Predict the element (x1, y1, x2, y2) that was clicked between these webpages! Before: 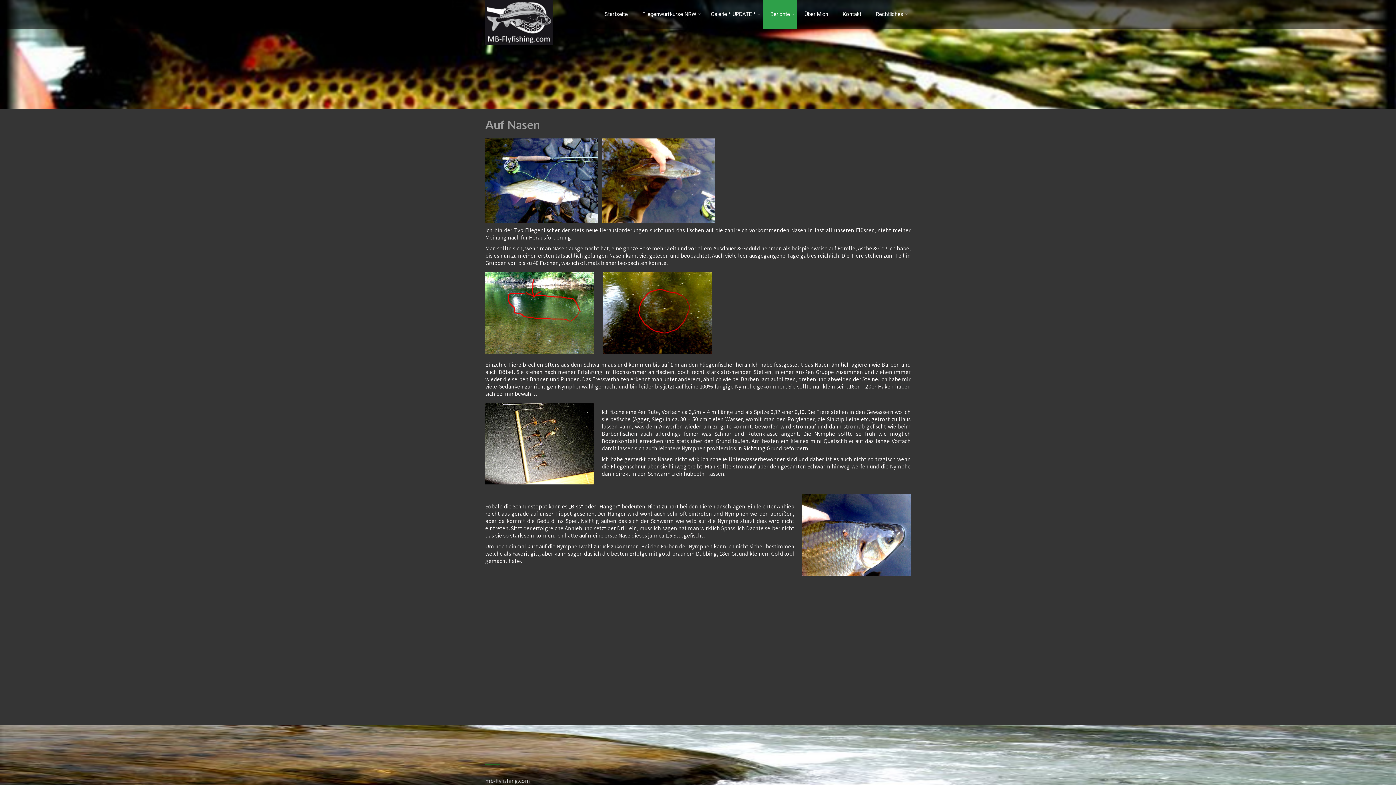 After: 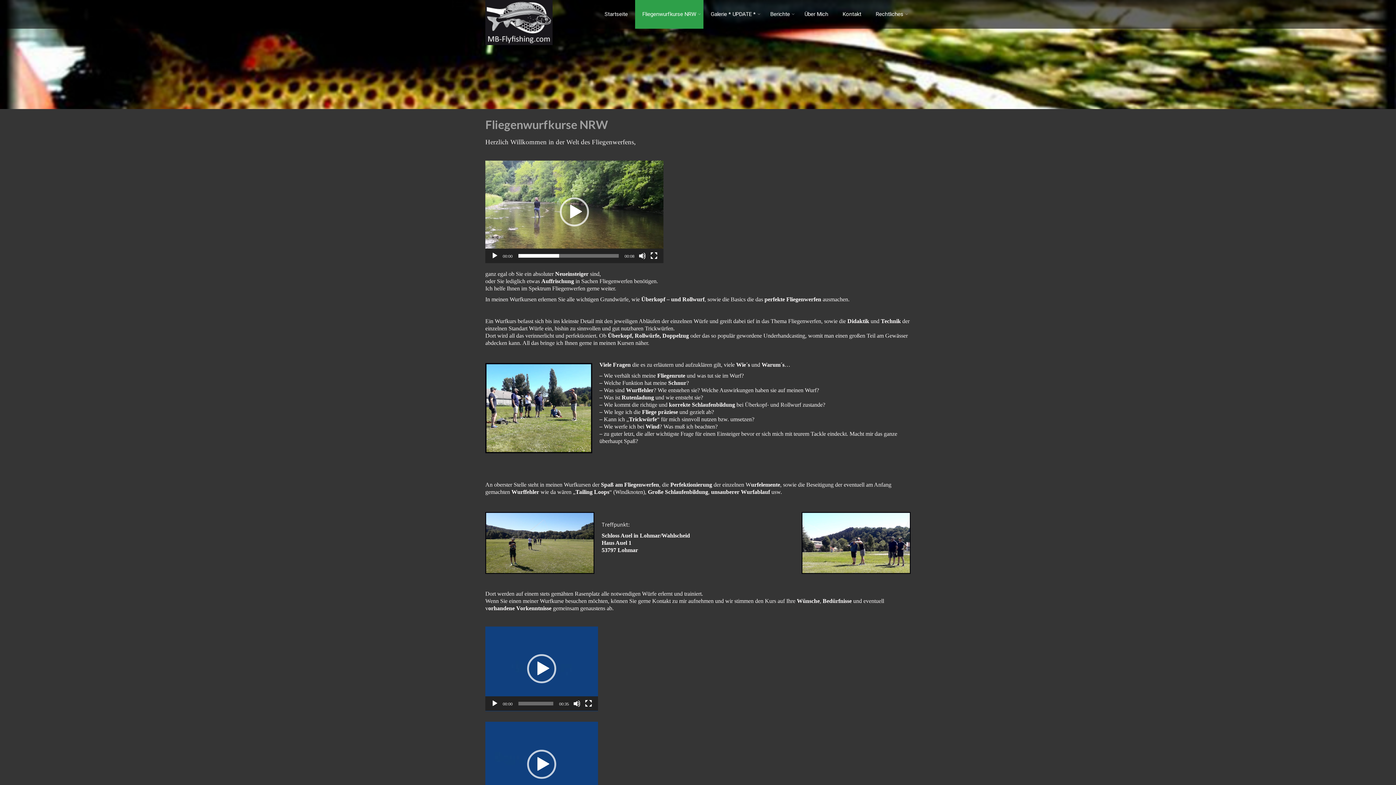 Action: bbox: (635, 0, 703, 28) label: Fliegenwurfkurse NRW